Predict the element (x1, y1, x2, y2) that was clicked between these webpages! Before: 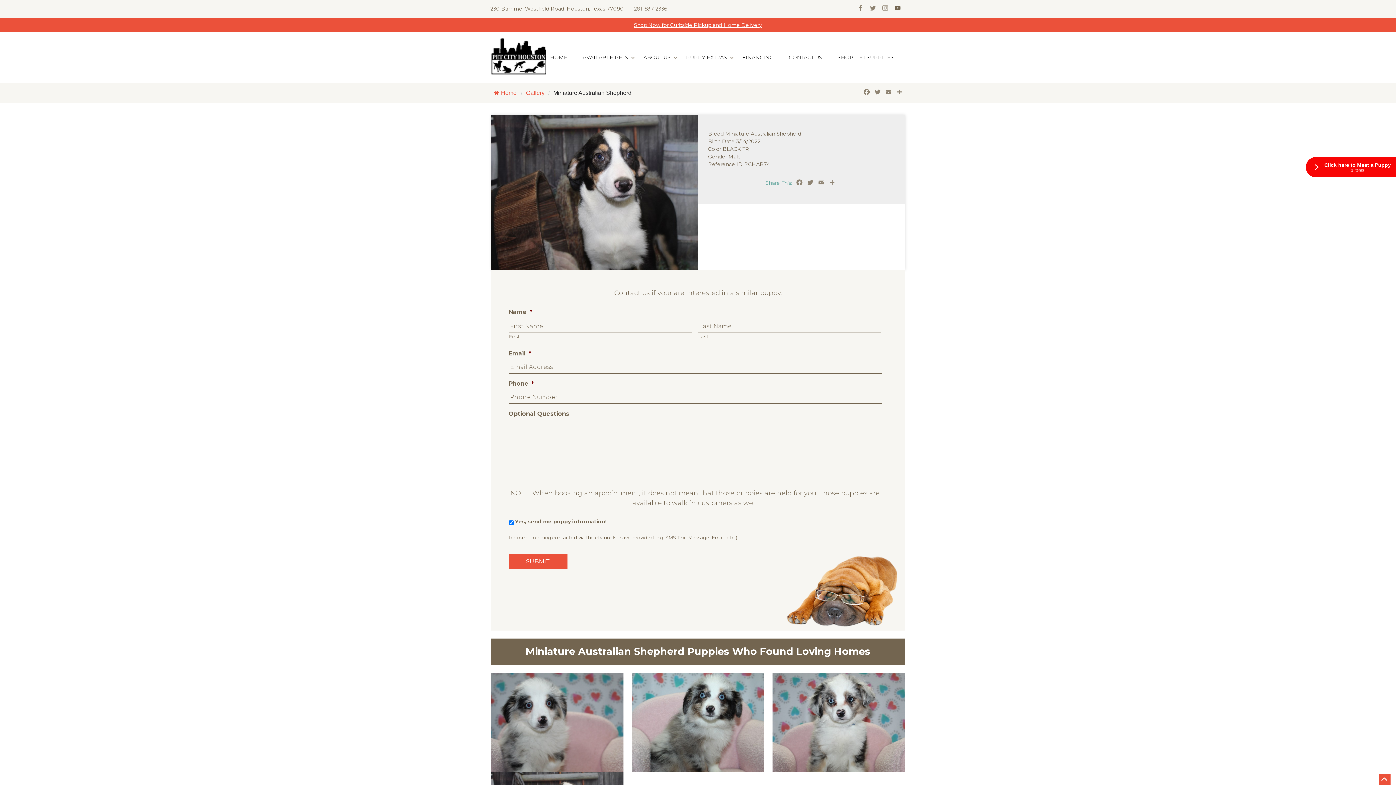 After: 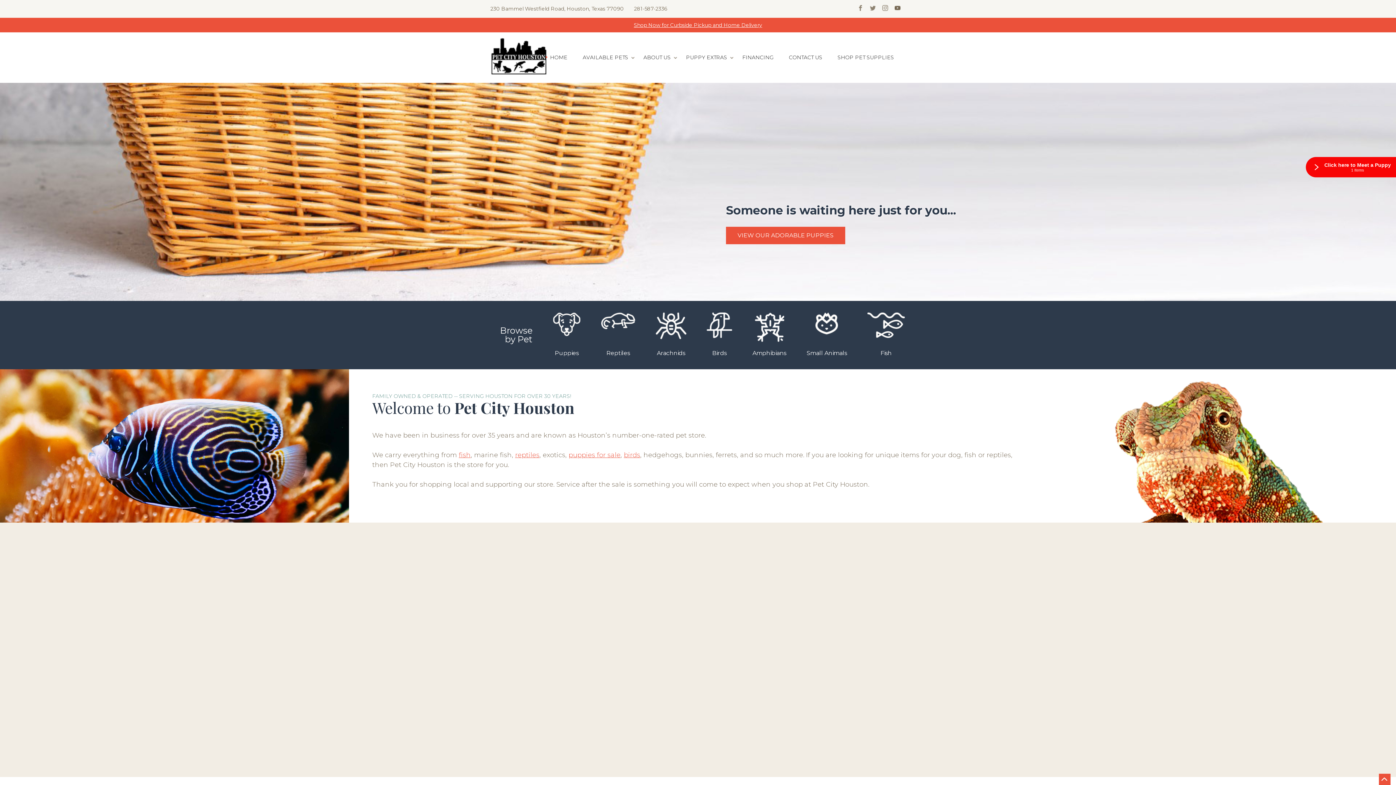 Action: label: HOME bbox: (550, 53, 567, 61)